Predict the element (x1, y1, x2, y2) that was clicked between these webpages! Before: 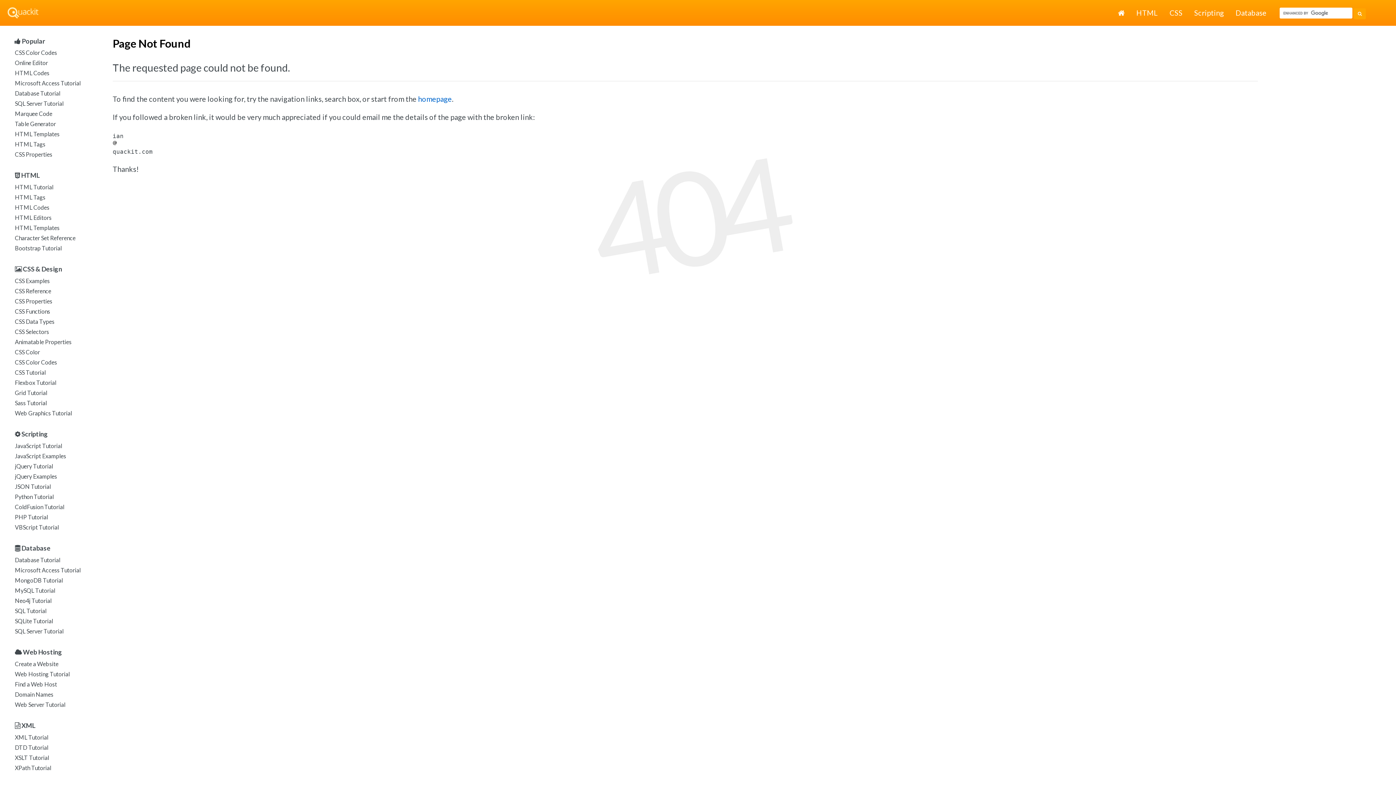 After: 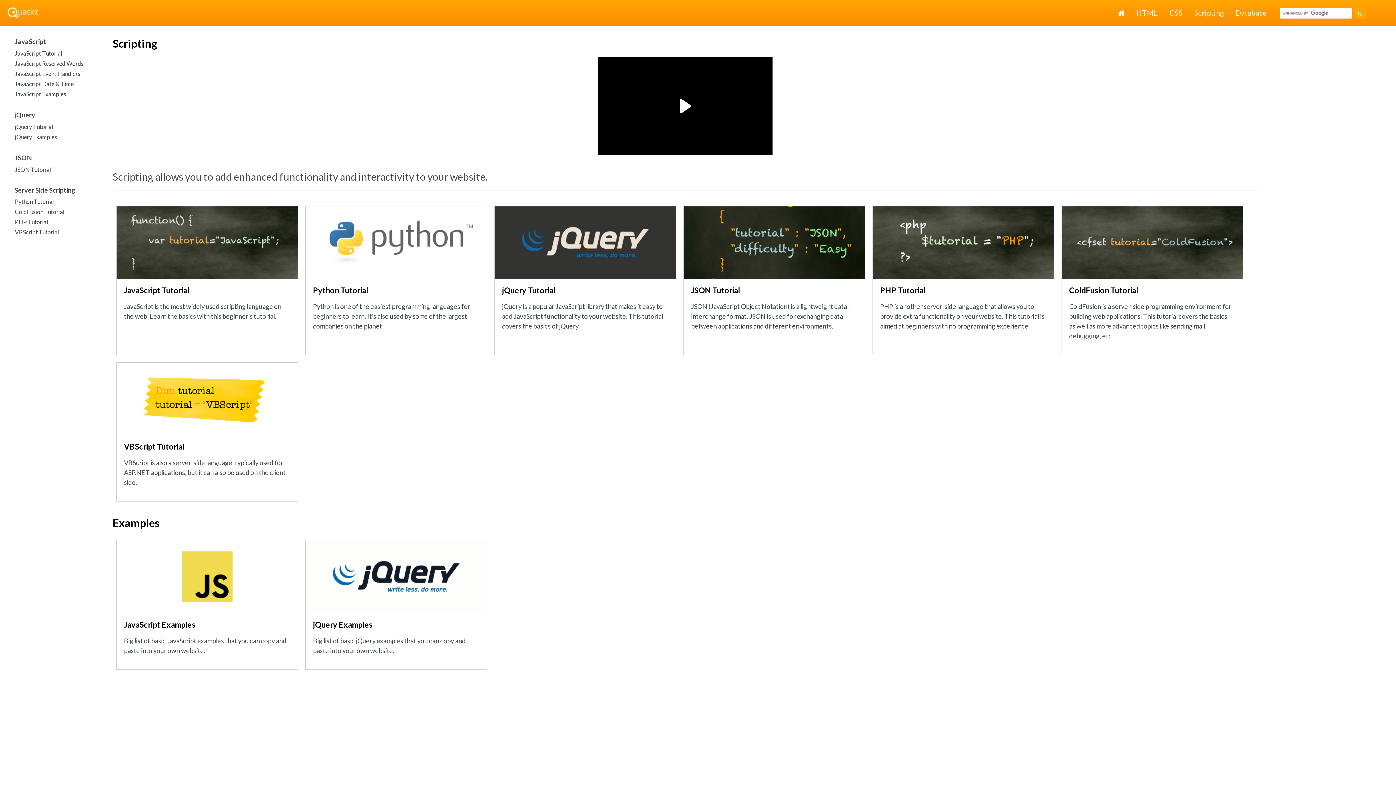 Action: bbox: (14, 430, 98, 438) label:  Scripting